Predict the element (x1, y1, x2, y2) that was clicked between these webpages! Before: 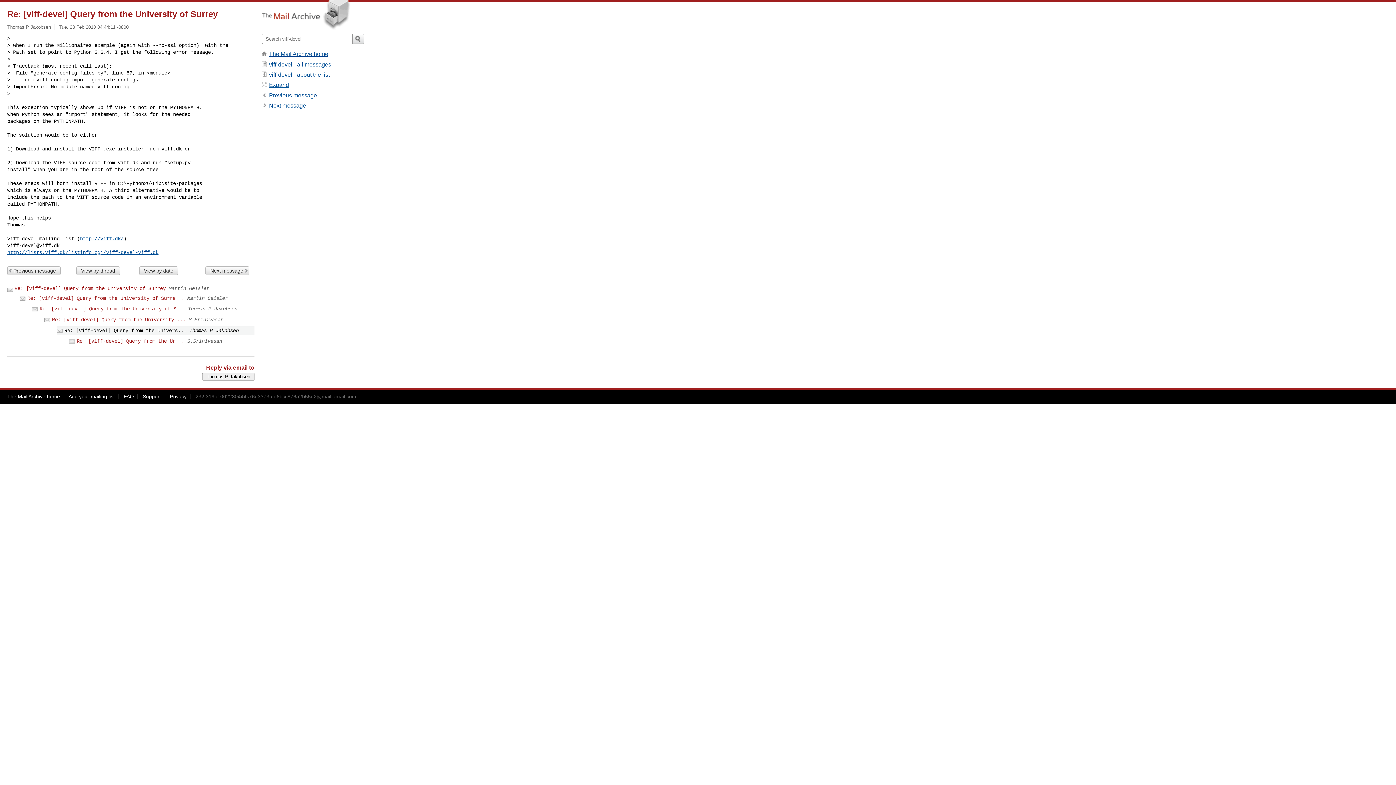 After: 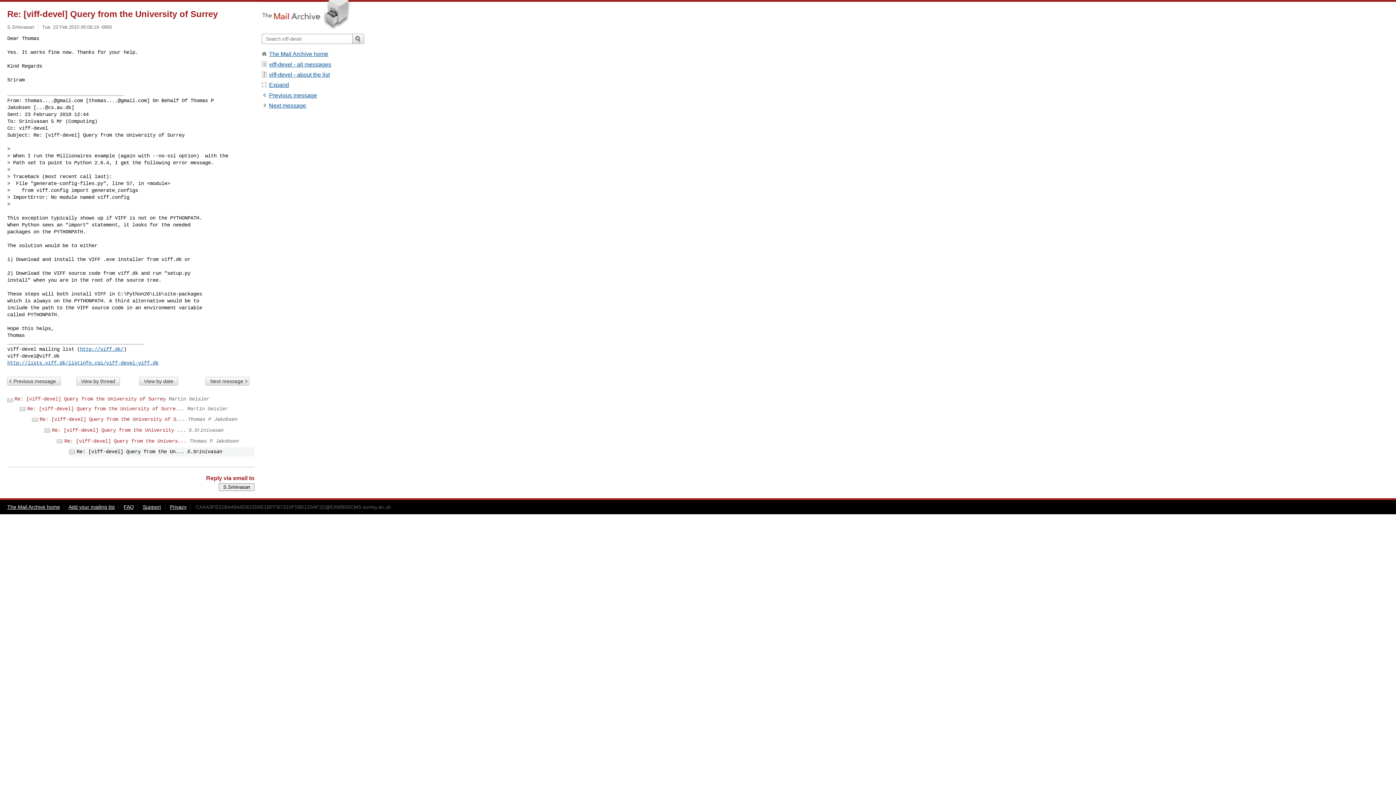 Action: bbox: (76, 338, 184, 344) label: Re: [viff-devel] Query from the Un...